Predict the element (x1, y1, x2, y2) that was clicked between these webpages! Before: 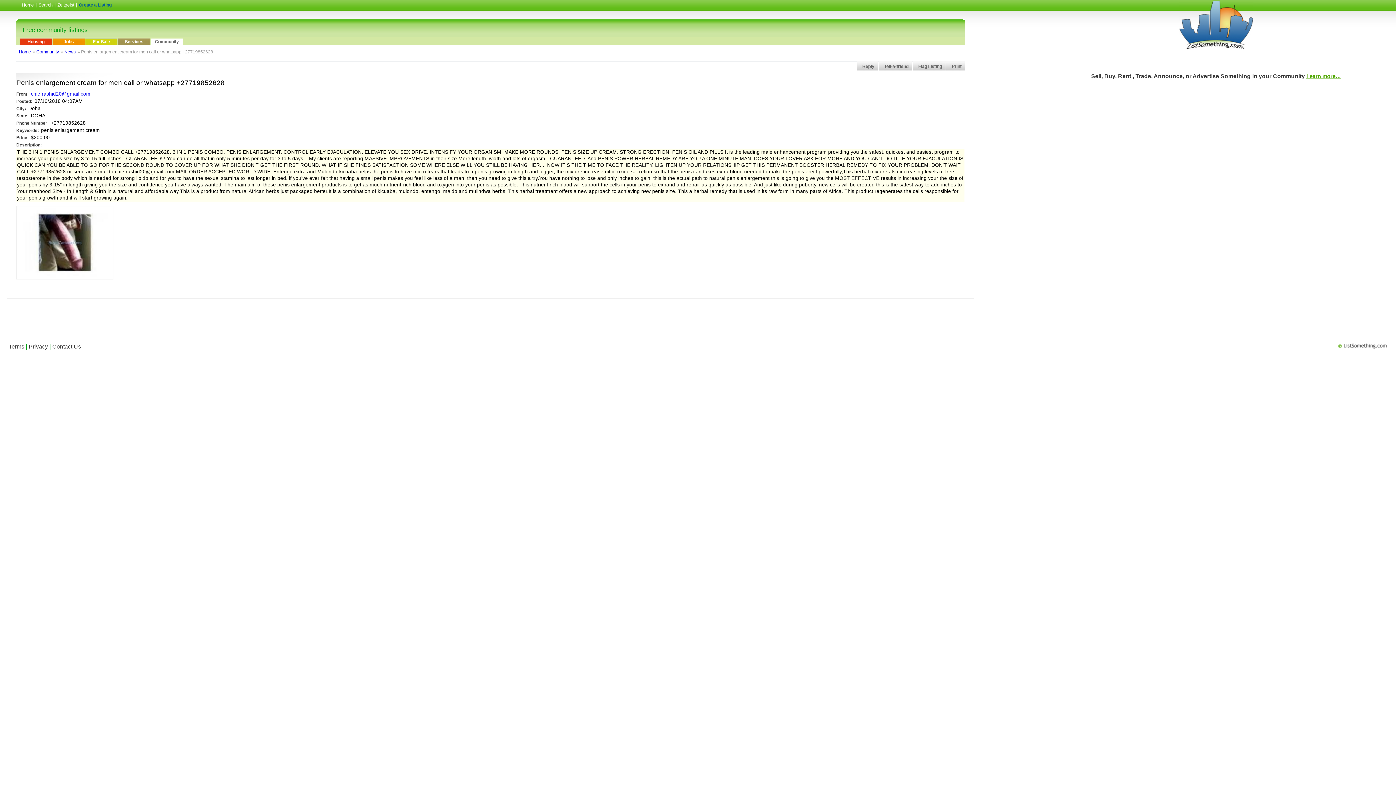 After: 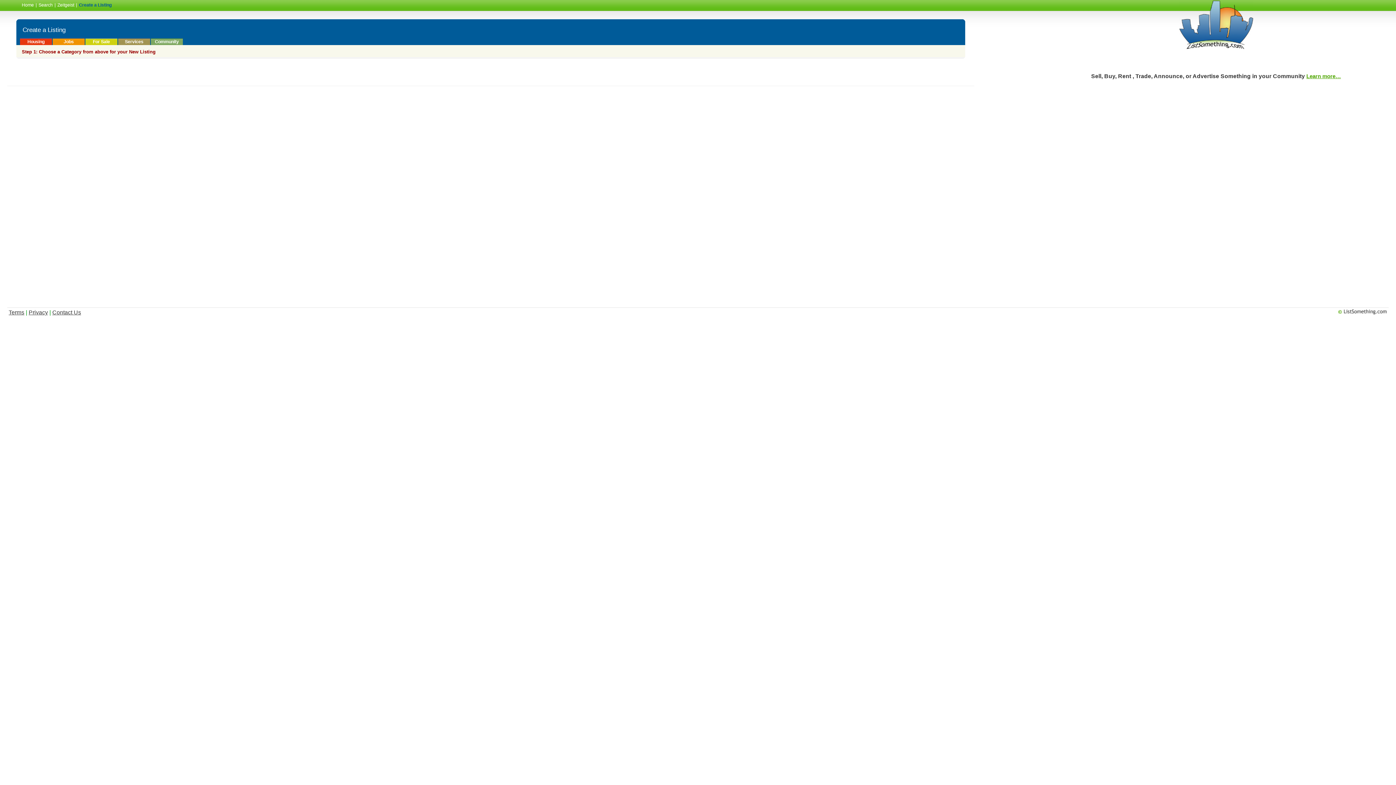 Action: label: Create a Listing bbox: (78, 2, 111, 7)